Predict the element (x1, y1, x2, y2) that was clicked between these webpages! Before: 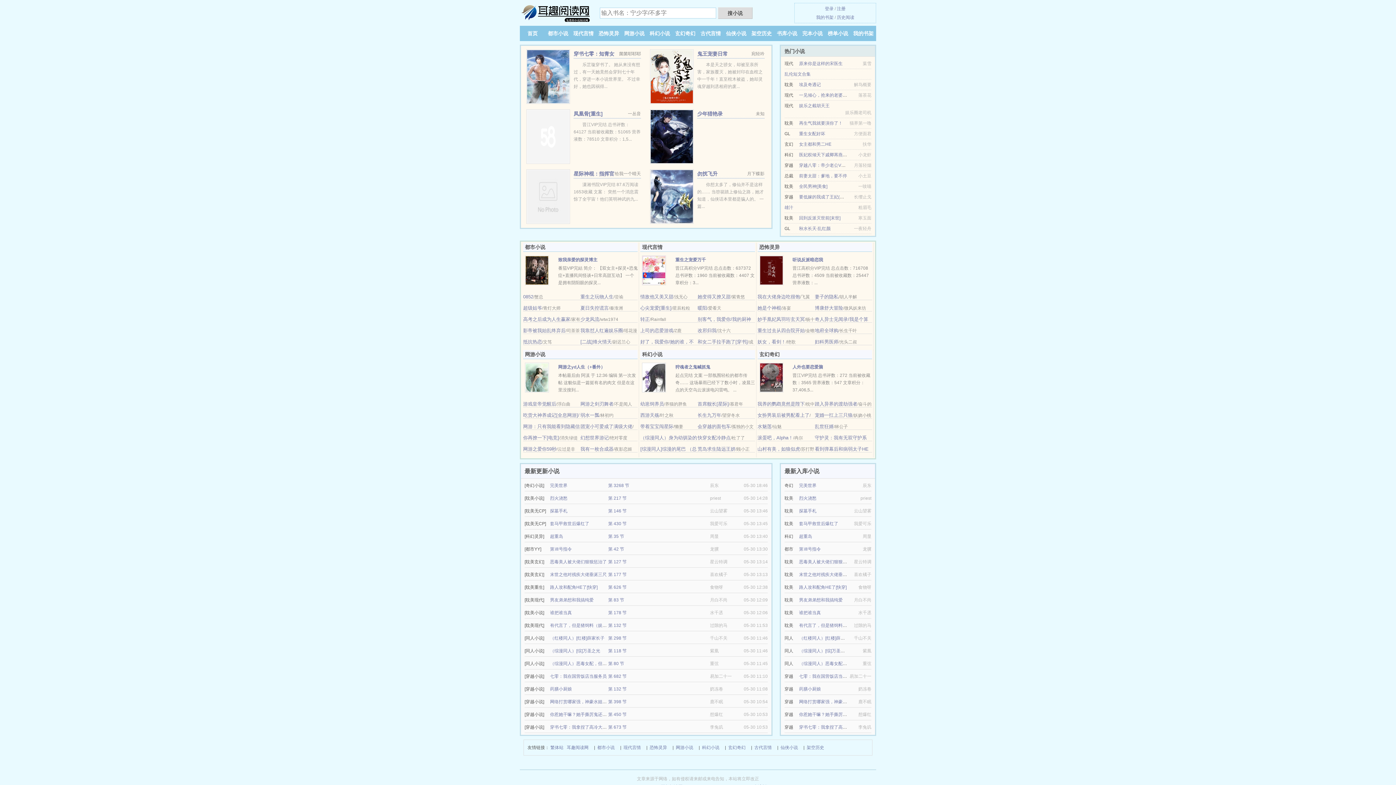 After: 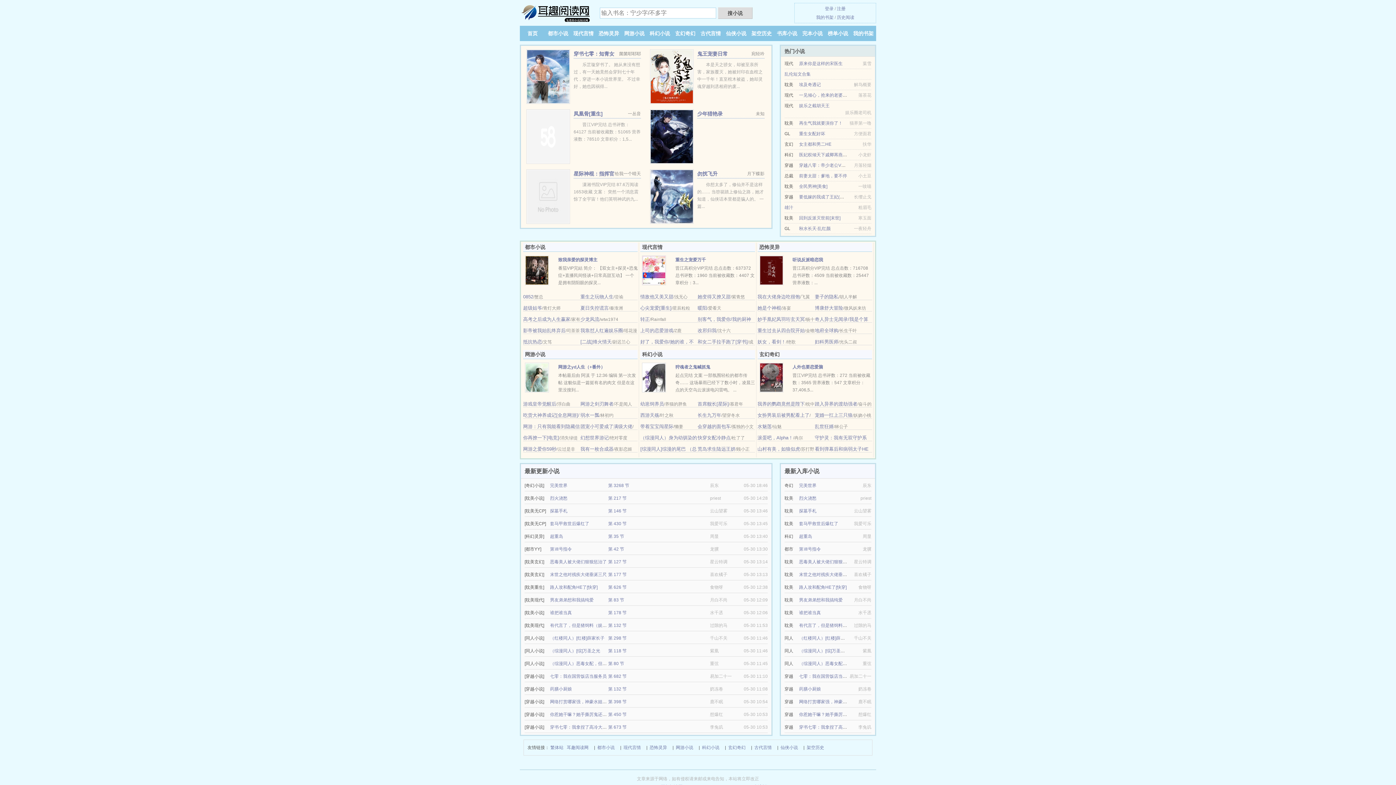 Action: bbox: (802, 30, 822, 36) label: 完本小说